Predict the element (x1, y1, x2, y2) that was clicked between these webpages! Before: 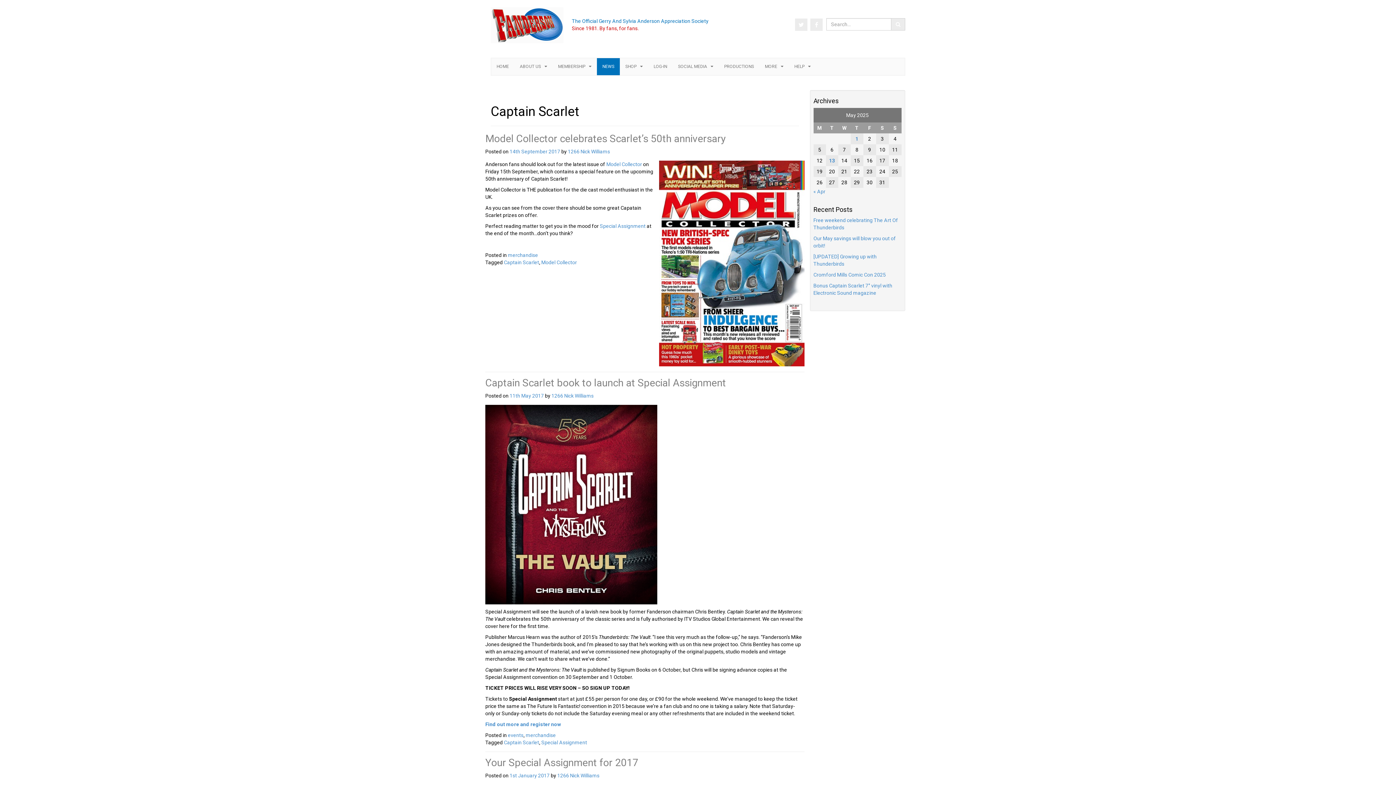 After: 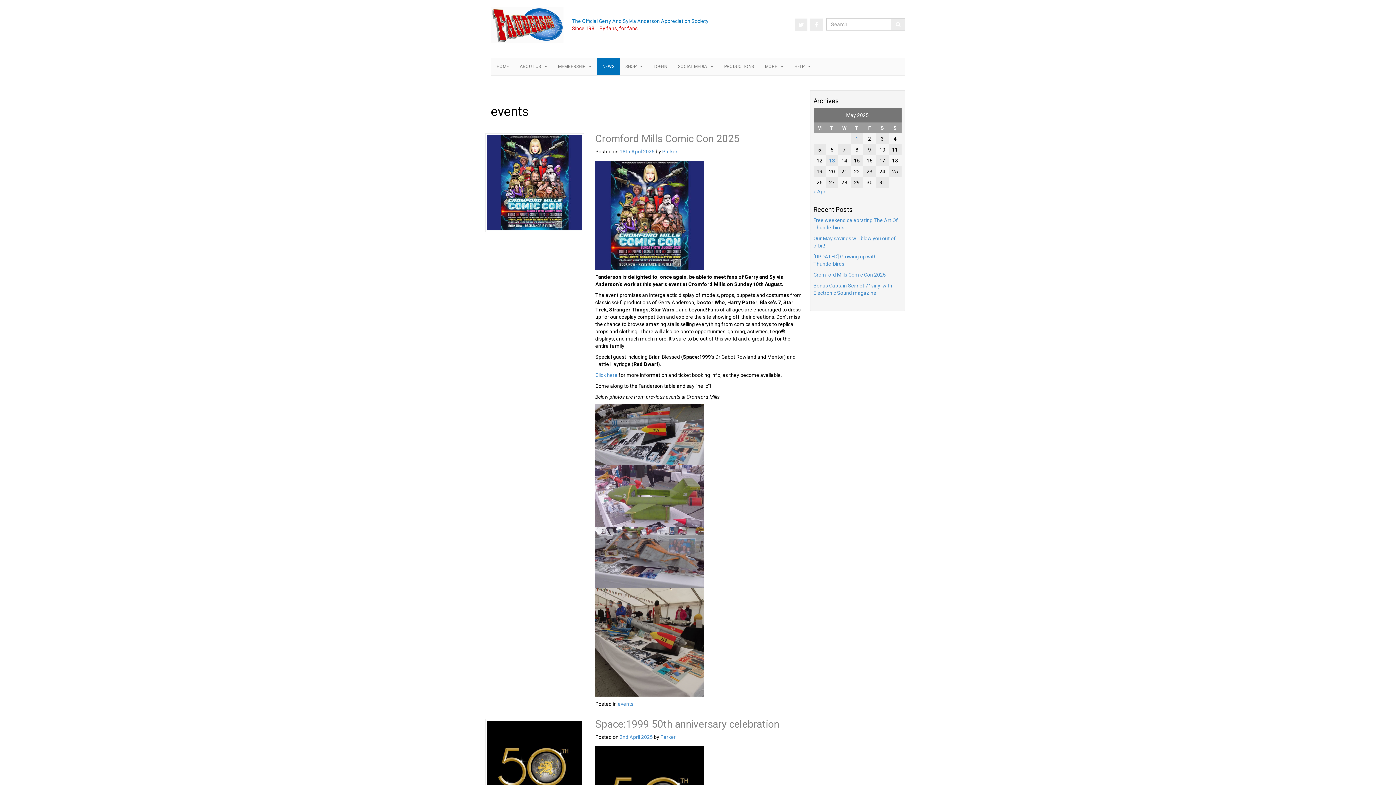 Action: bbox: (508, 732, 523, 738) label: events